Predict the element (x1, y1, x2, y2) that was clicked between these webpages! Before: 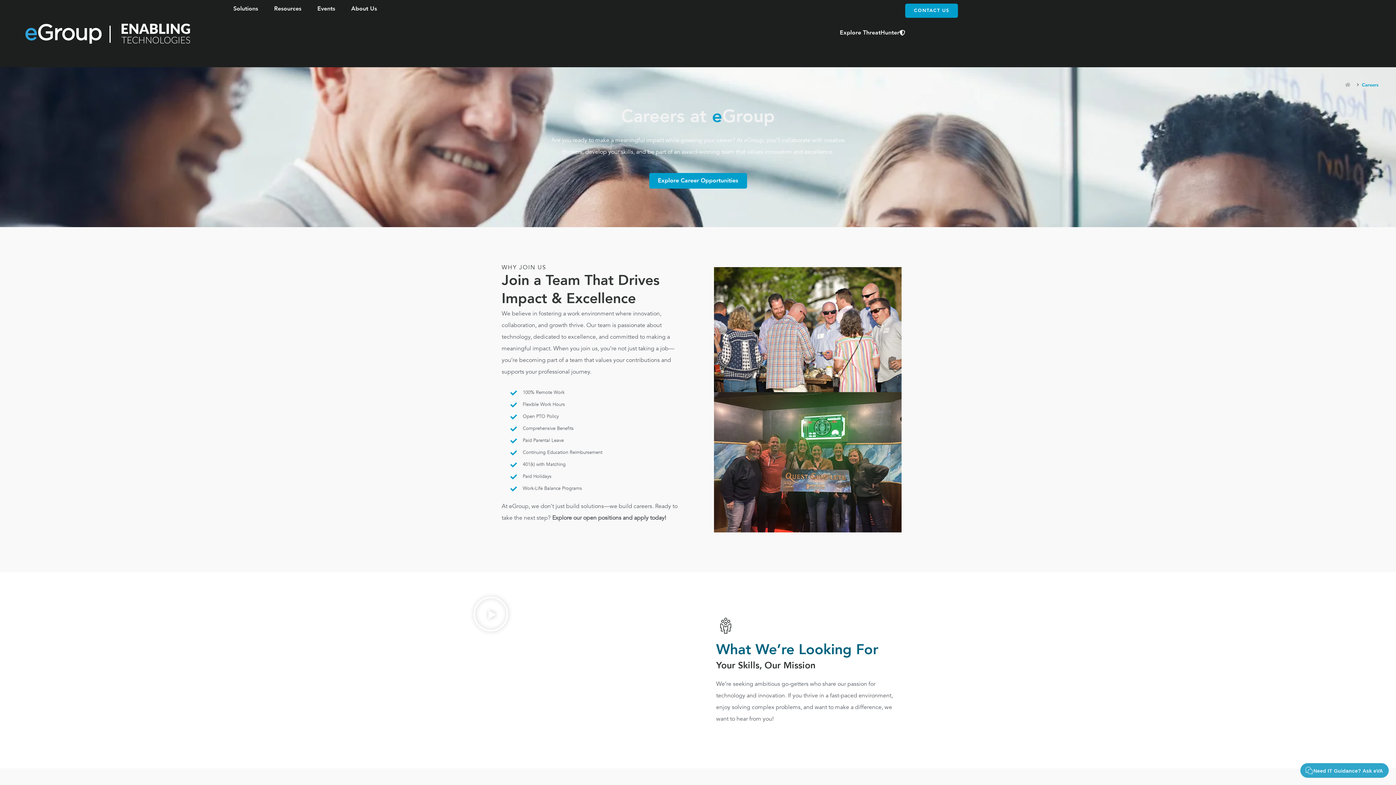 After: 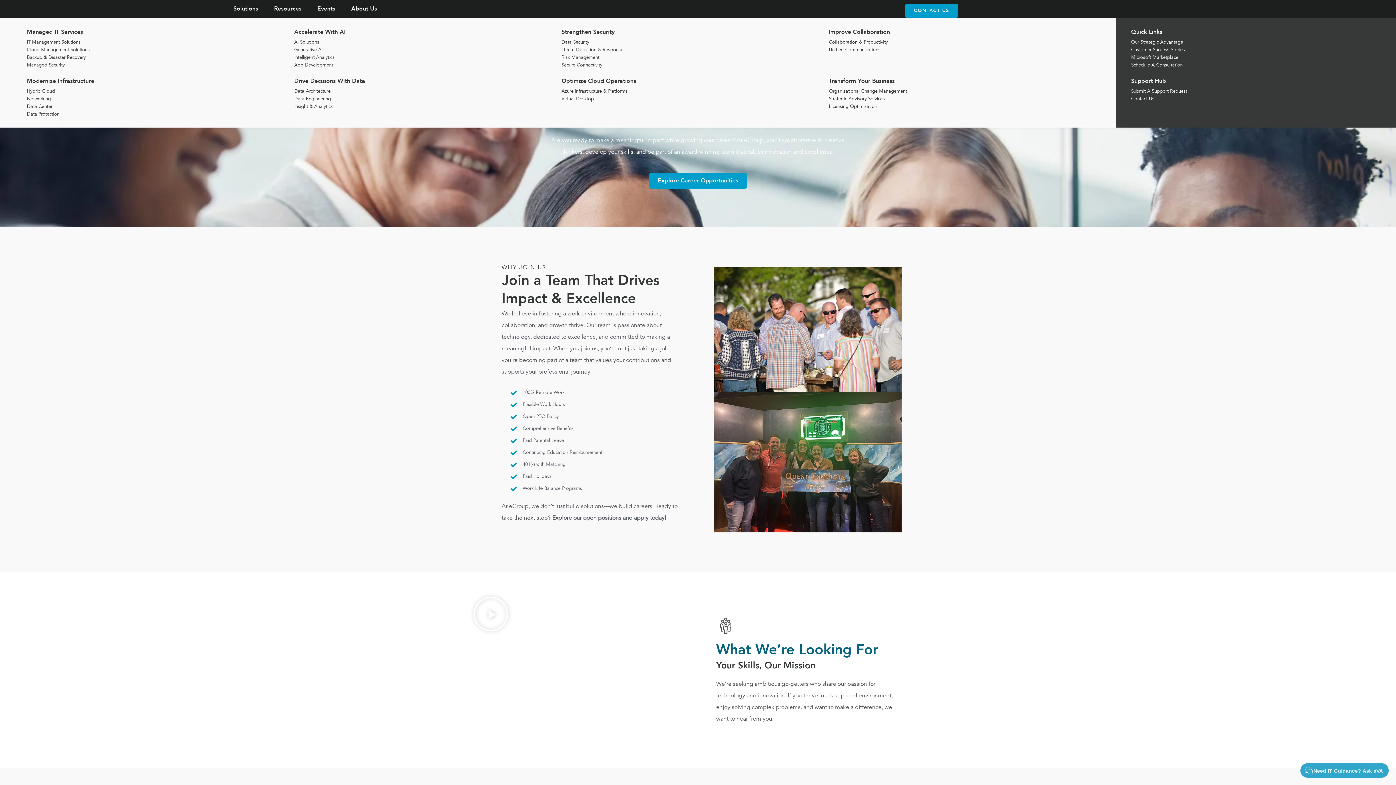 Action: bbox: (231, 1, 260, 16) label: Solutions